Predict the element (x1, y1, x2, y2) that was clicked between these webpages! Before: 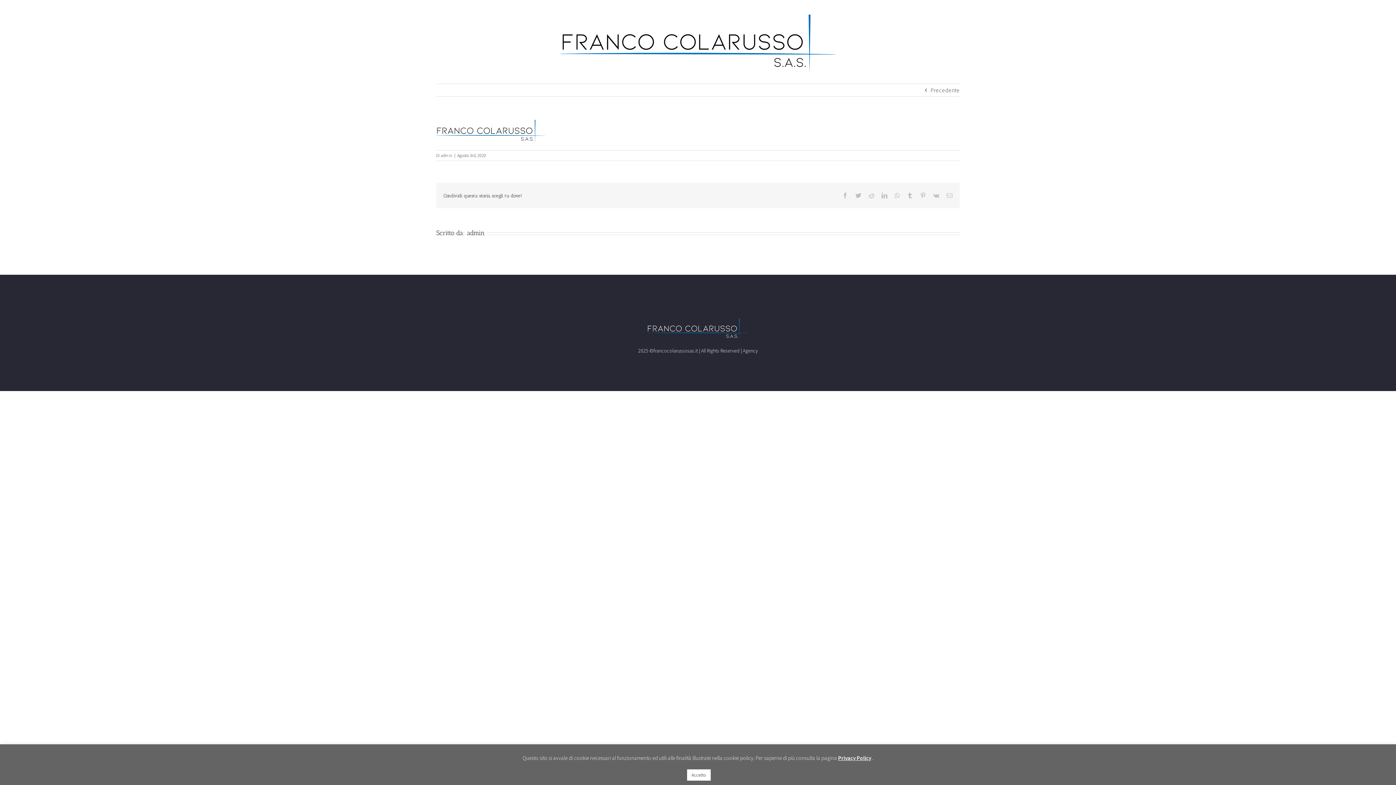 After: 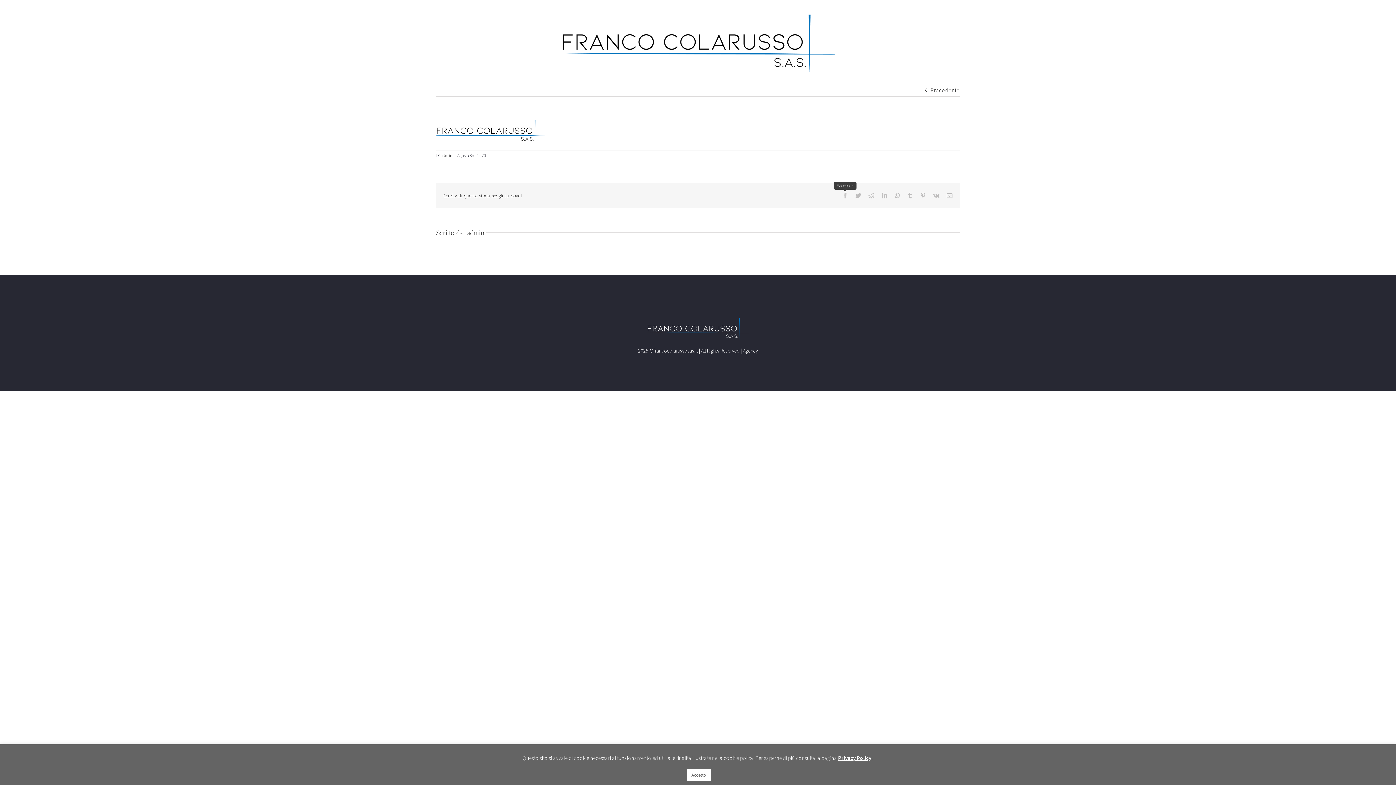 Action: bbox: (842, 192, 848, 198) label: Facebook